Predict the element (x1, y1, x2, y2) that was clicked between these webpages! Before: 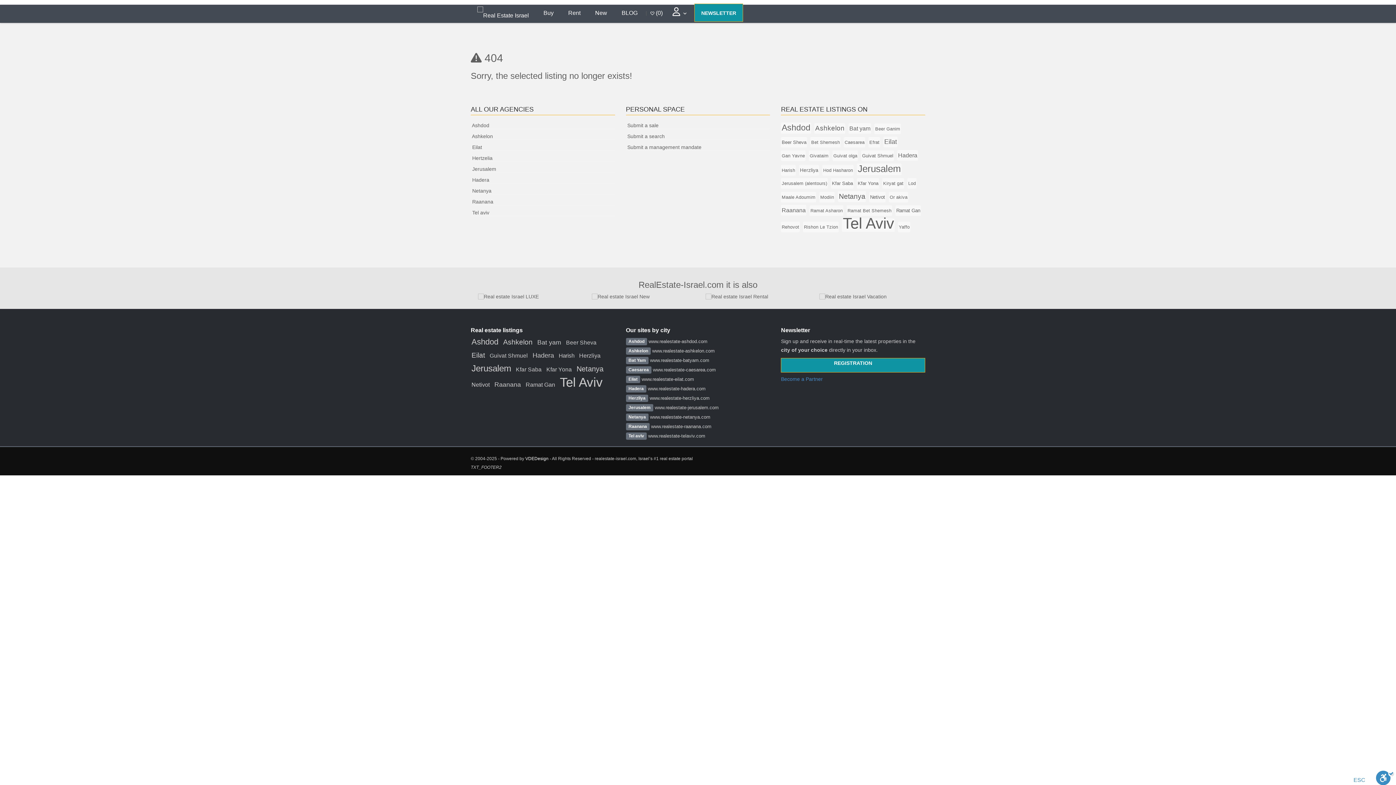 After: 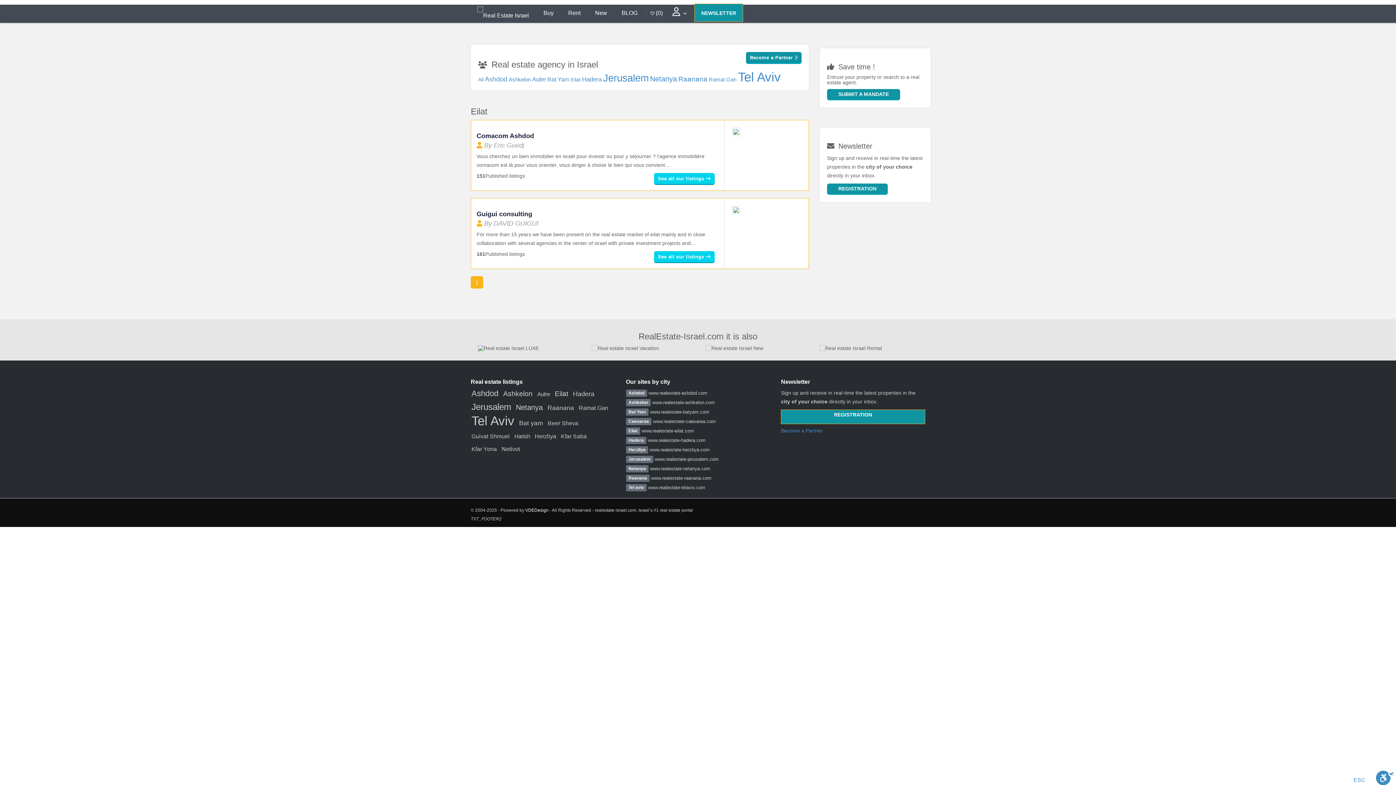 Action: bbox: (470, 144, 482, 150) label:  Eilat